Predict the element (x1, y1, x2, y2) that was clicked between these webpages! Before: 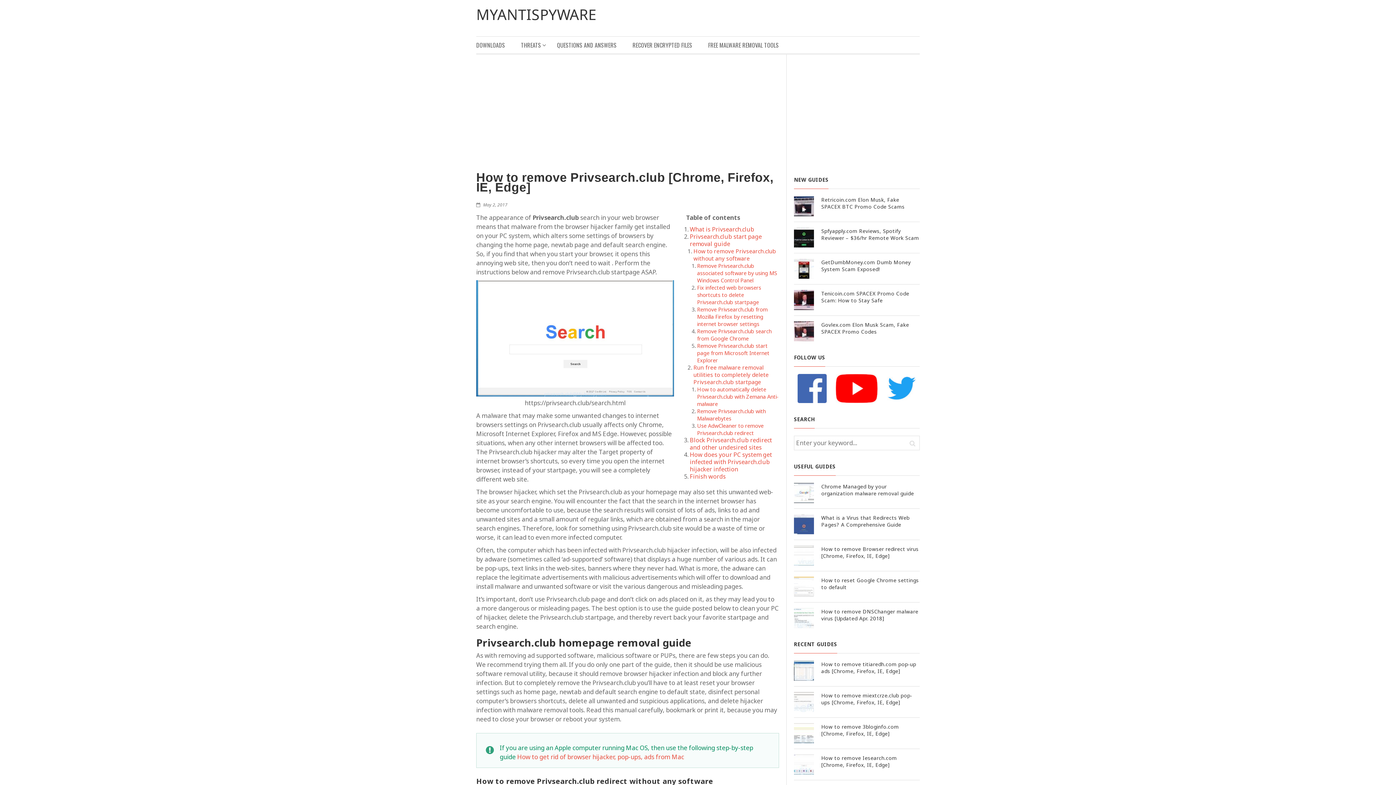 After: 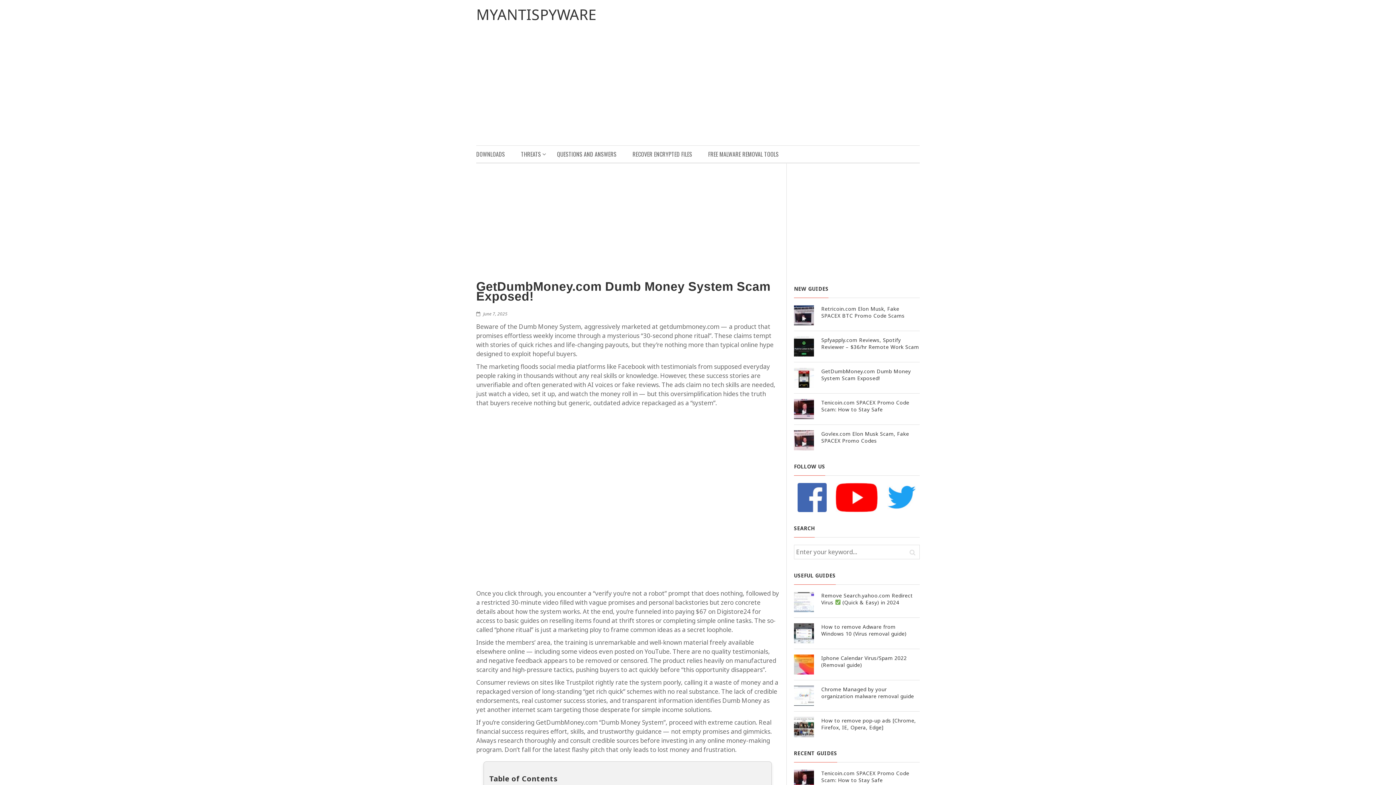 Action: bbox: (794, 258, 814, 278)